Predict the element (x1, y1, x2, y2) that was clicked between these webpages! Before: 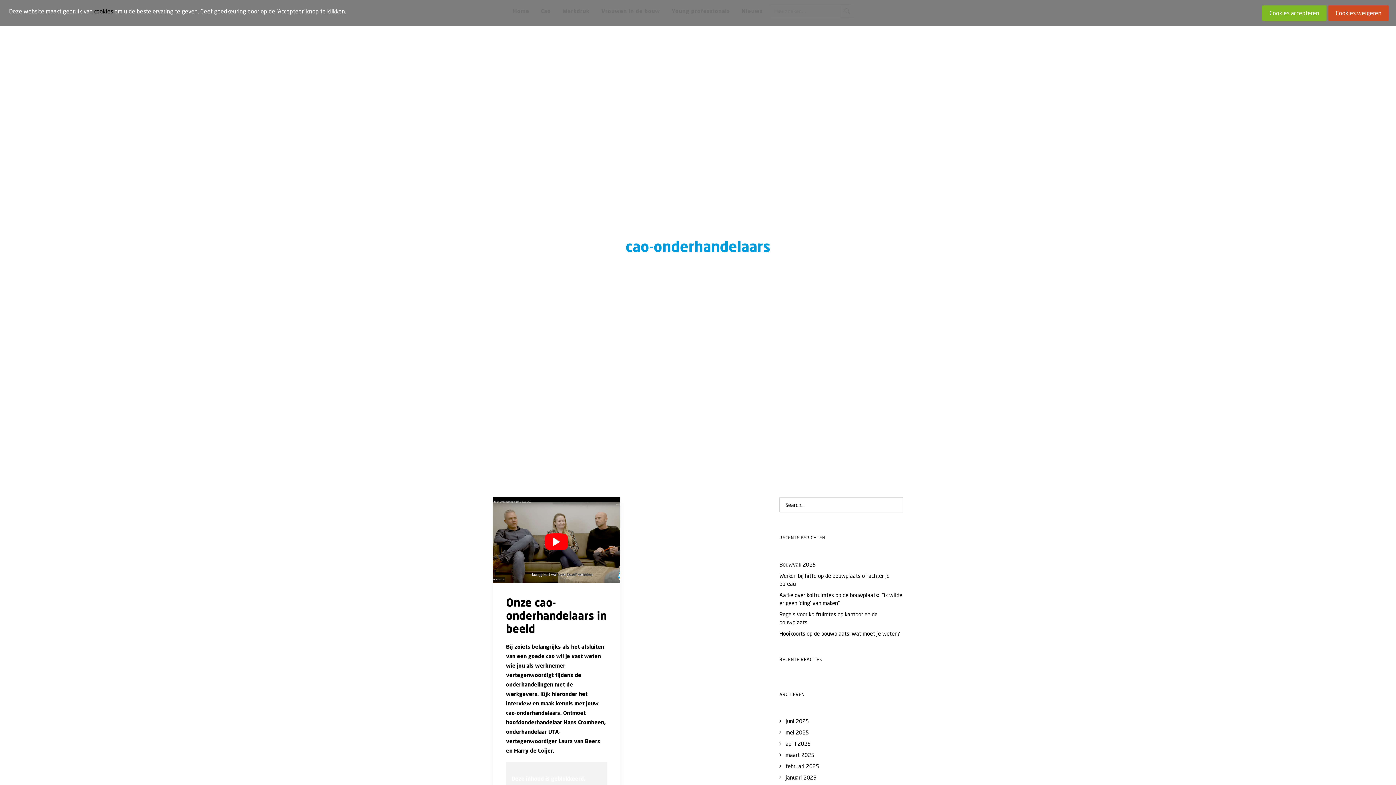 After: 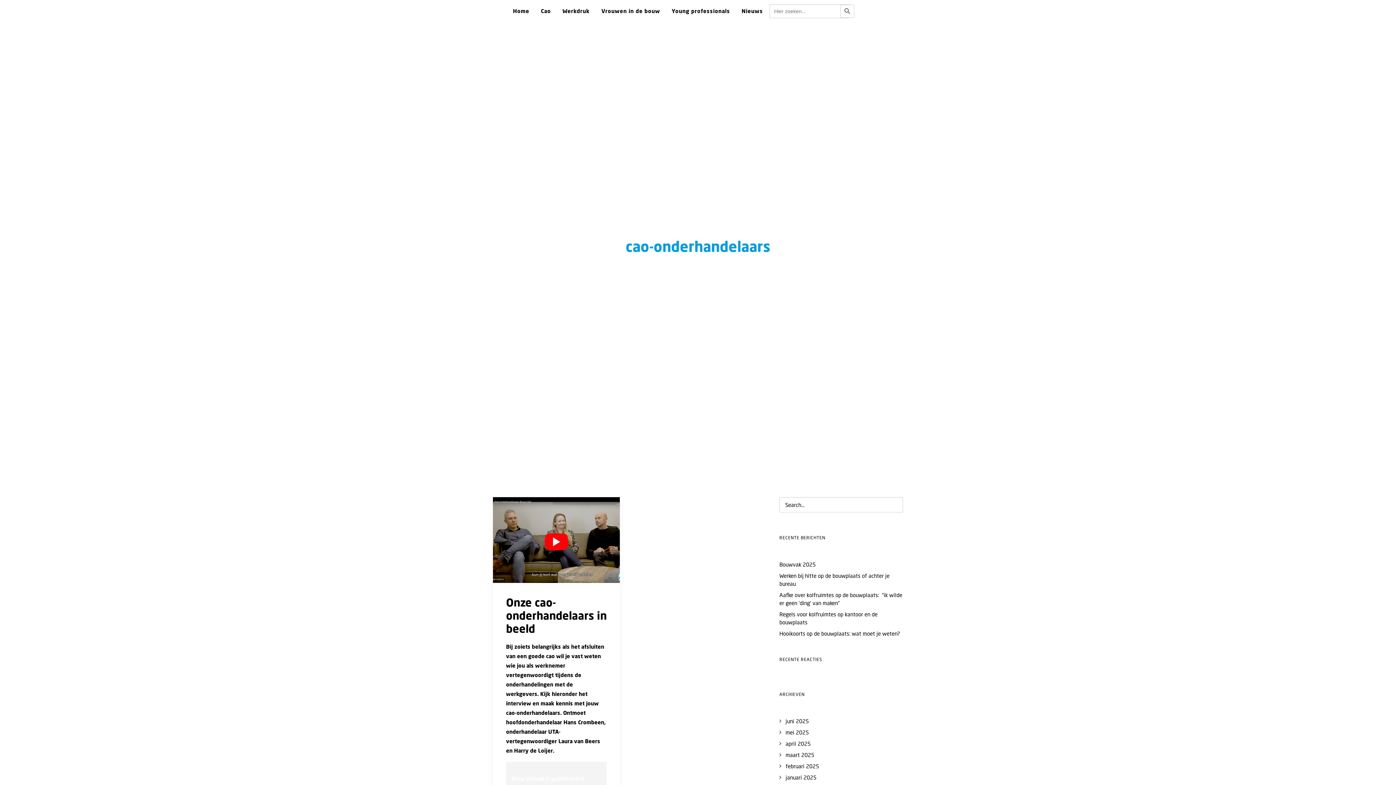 Action: label: Cookies weigeren bbox: (1328, 5, 1389, 20)